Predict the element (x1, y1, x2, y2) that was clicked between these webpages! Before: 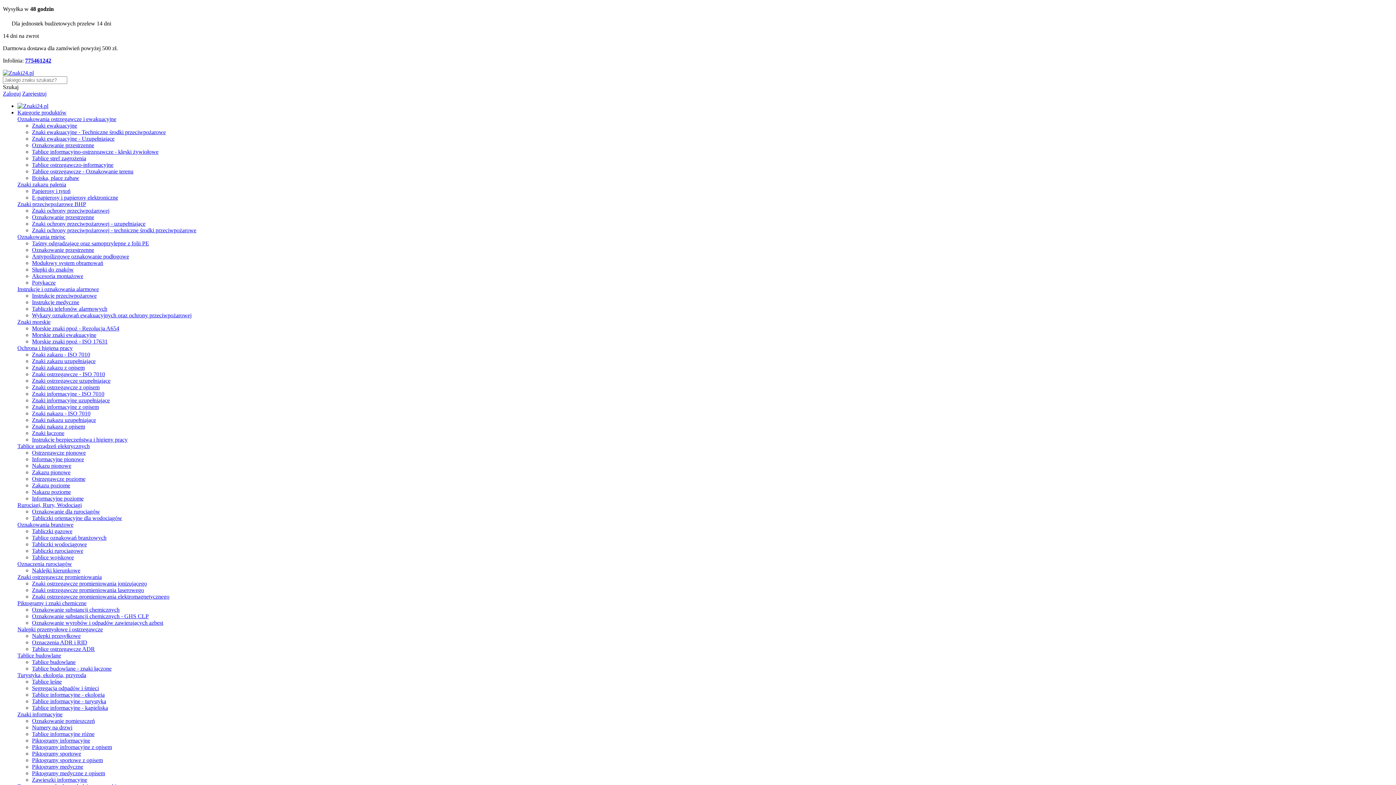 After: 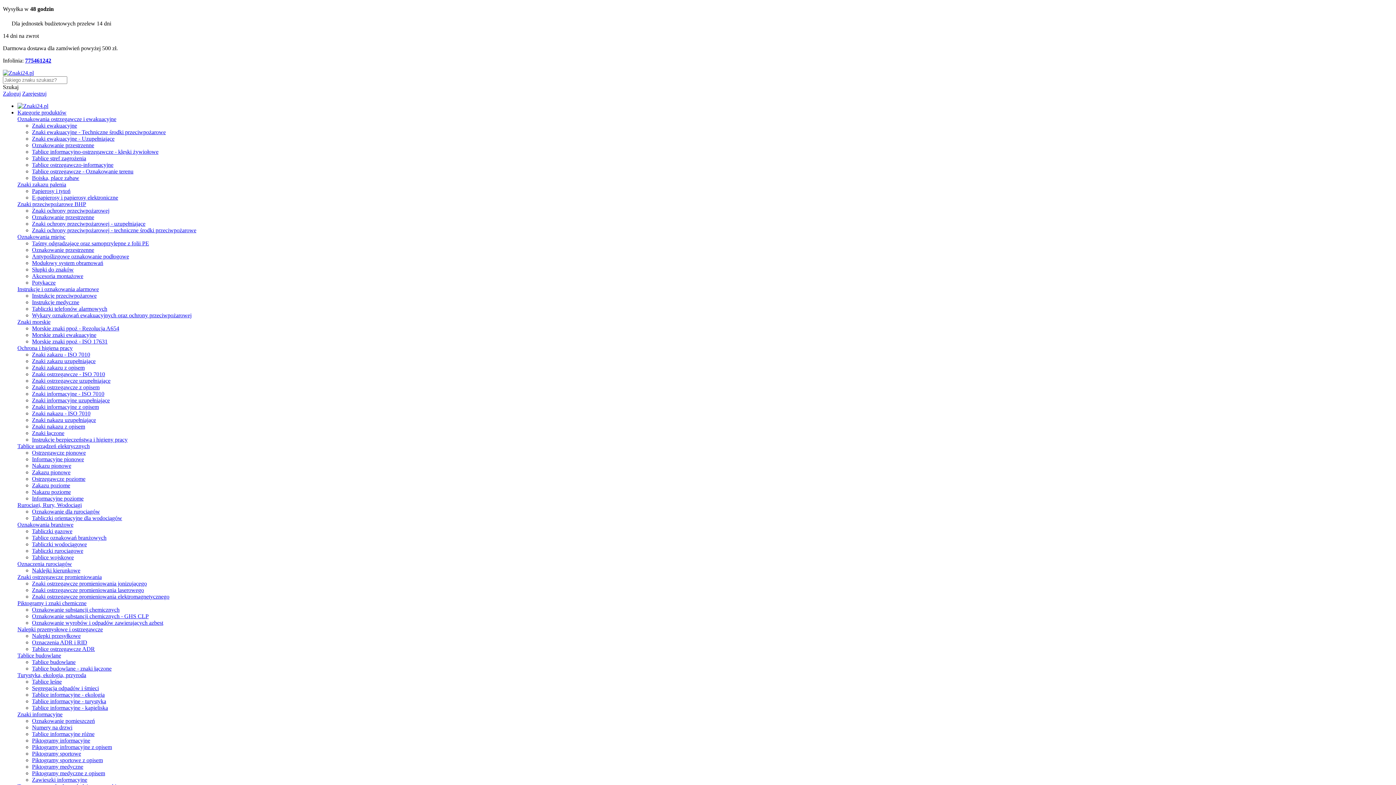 Action: bbox: (32, 148, 158, 154) label: Tablice informacyjno-ostrzegawcze - klęski żywiołowe